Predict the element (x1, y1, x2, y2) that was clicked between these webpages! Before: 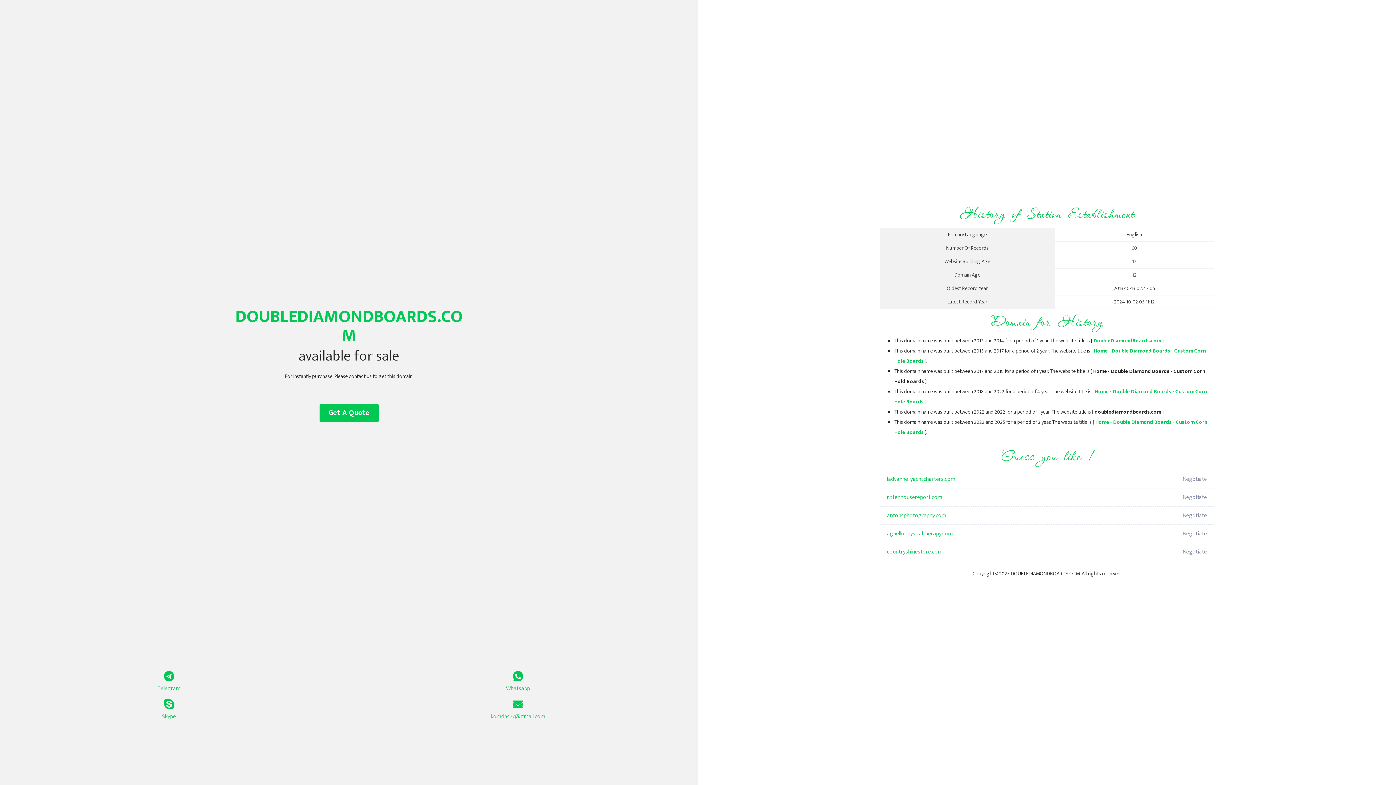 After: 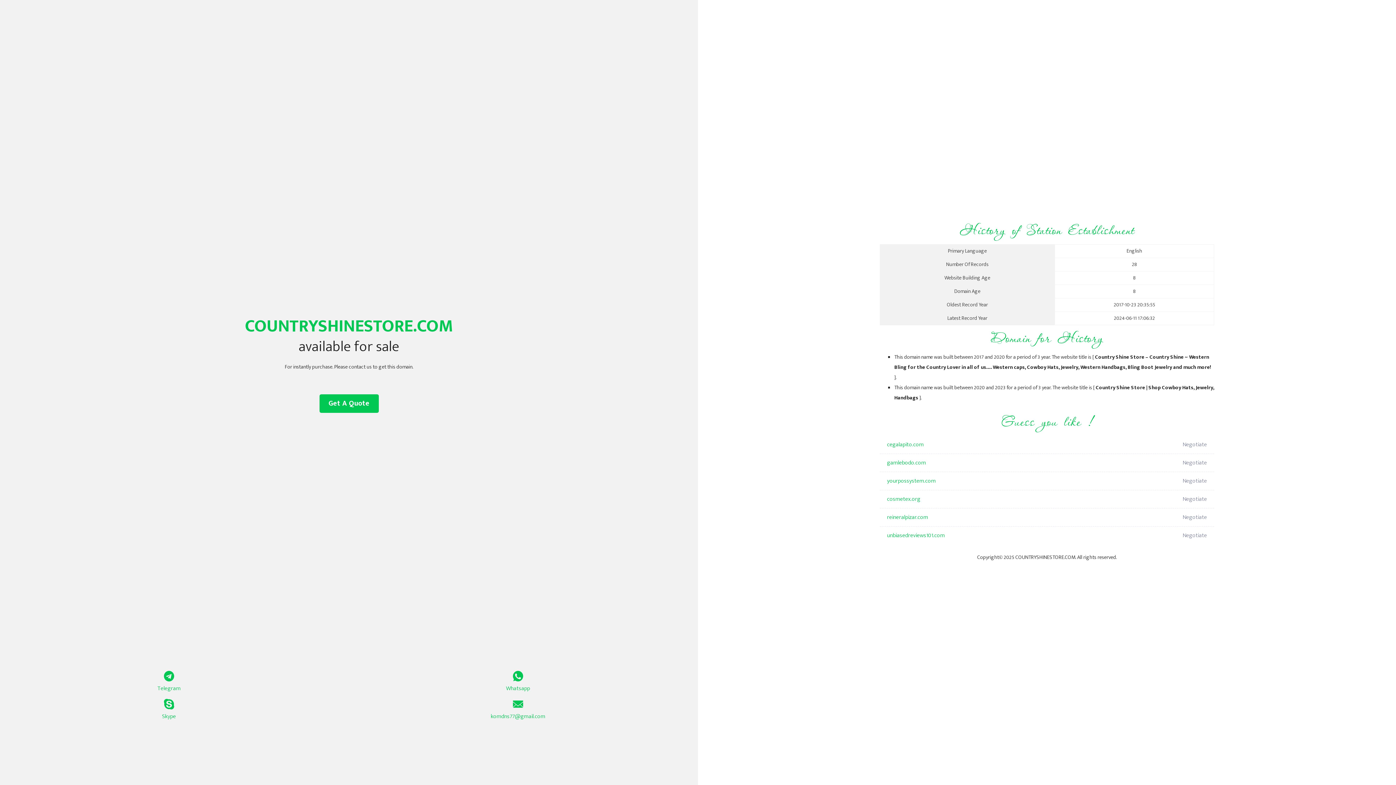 Action: label: countryshinestore.com bbox: (887, 543, 1098, 561)